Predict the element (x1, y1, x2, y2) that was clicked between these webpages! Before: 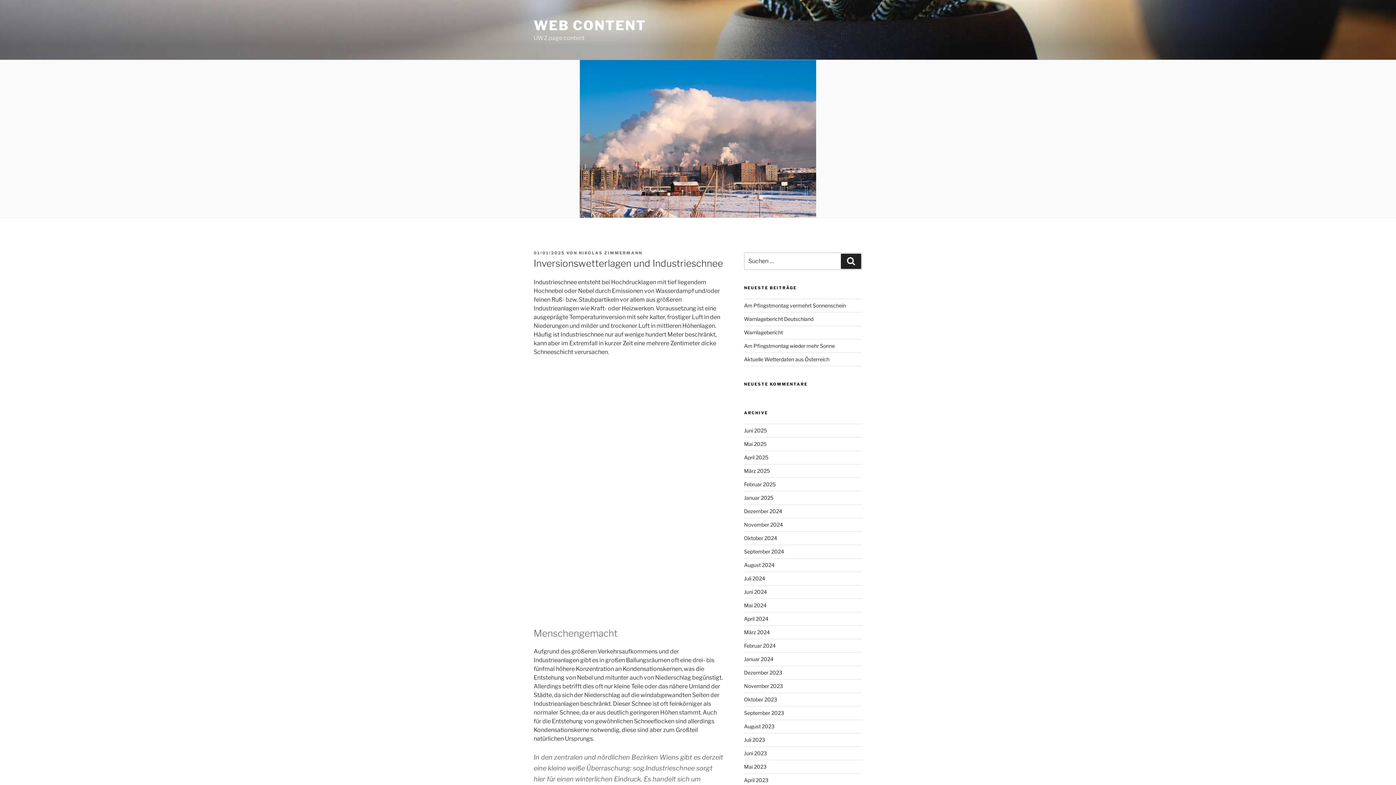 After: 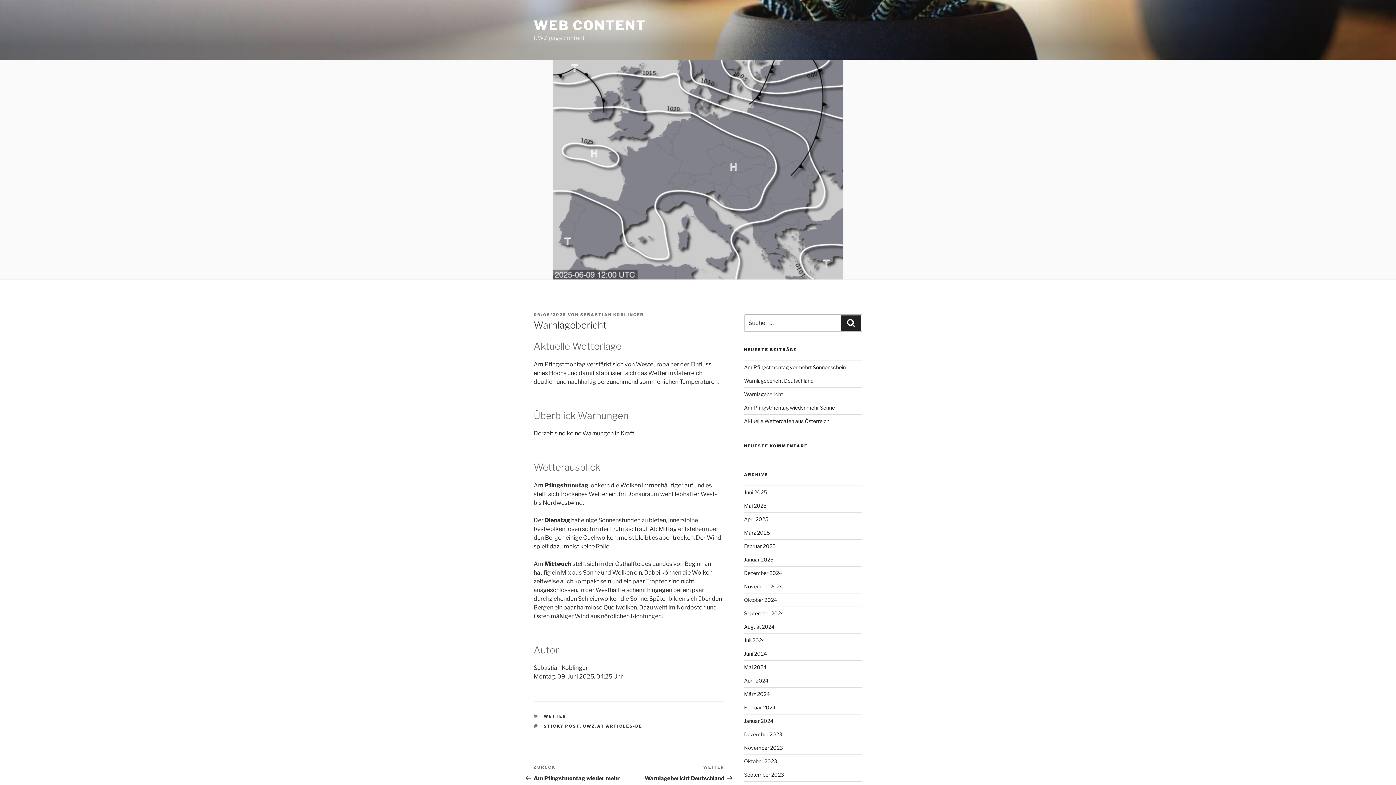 Action: bbox: (744, 329, 783, 335) label: Warnlagebericht